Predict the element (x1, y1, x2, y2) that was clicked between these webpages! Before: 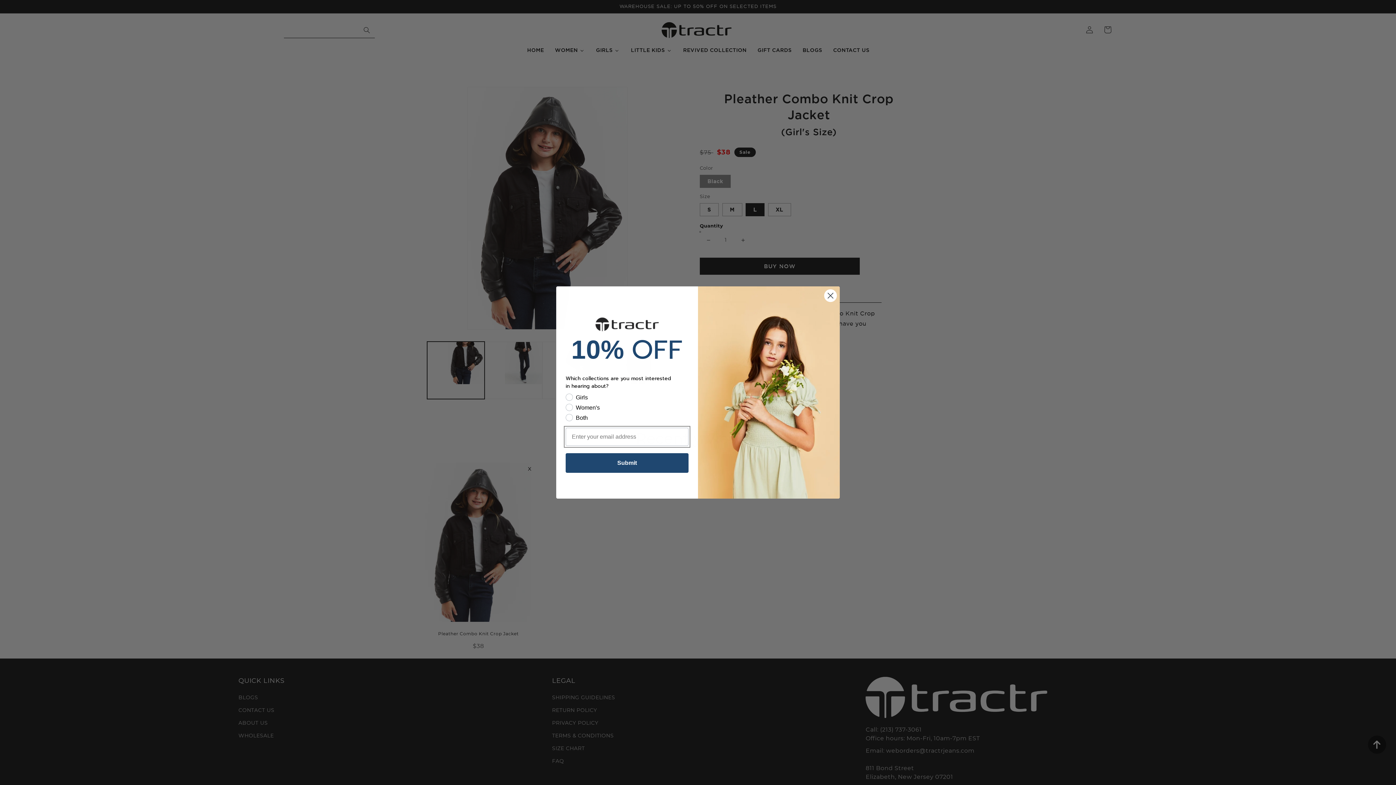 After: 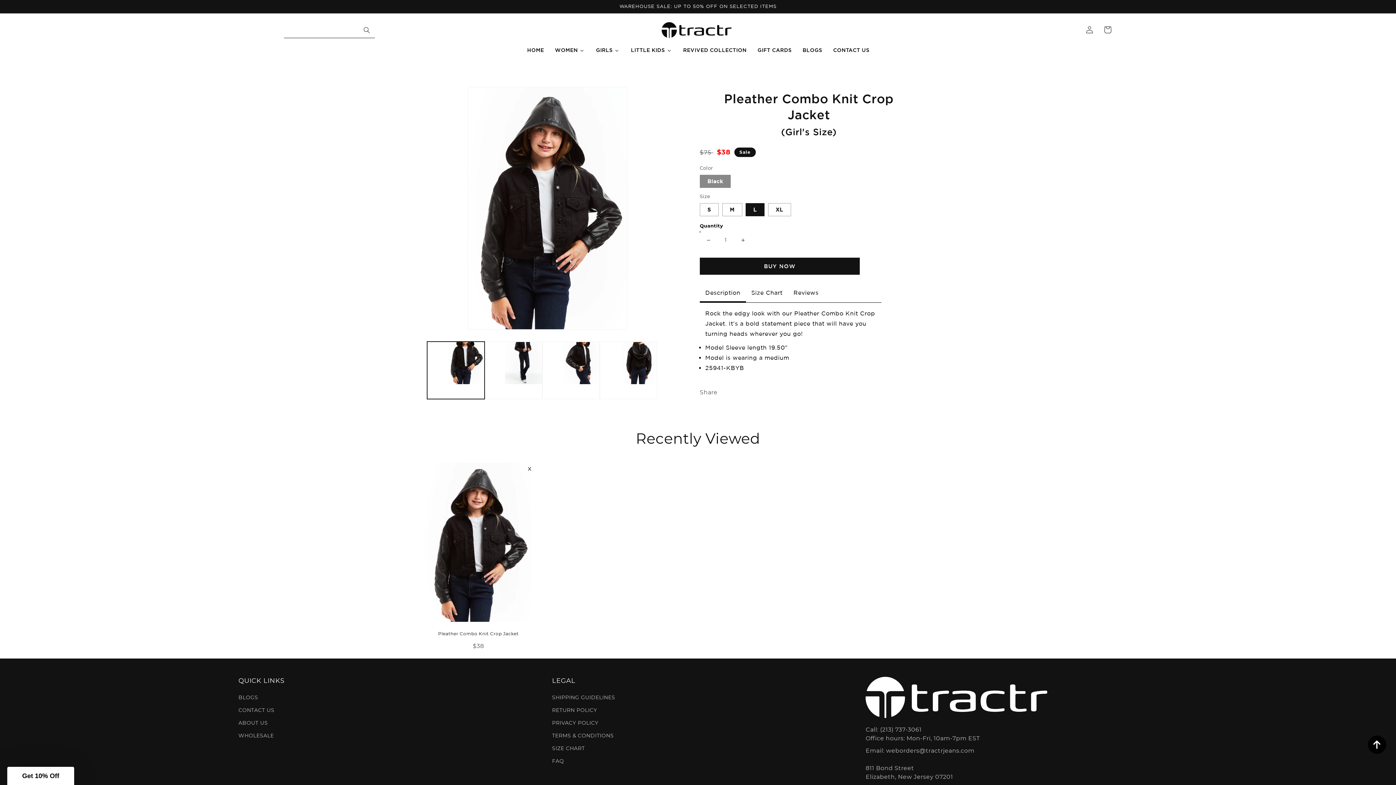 Action: bbox: (824, 289, 837, 302) label: Close dialog